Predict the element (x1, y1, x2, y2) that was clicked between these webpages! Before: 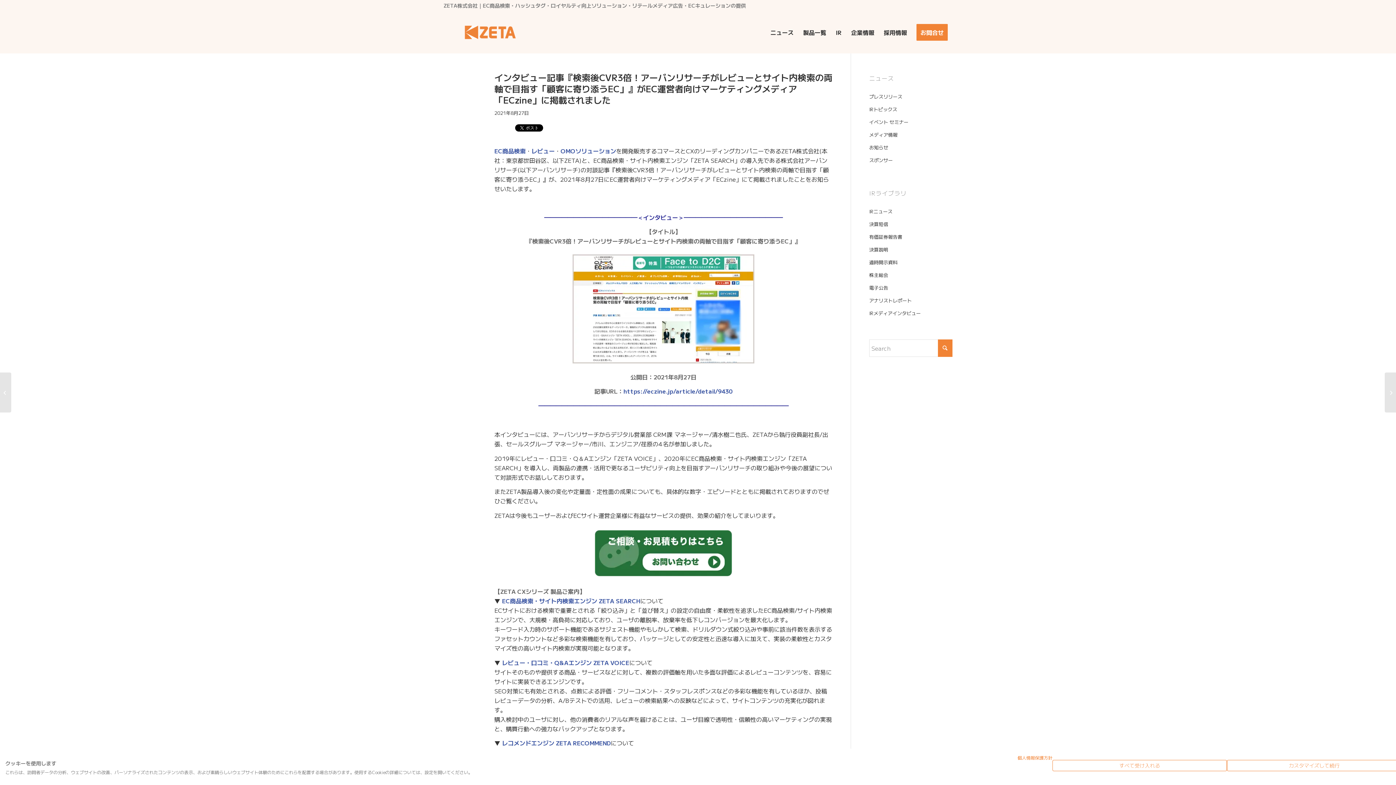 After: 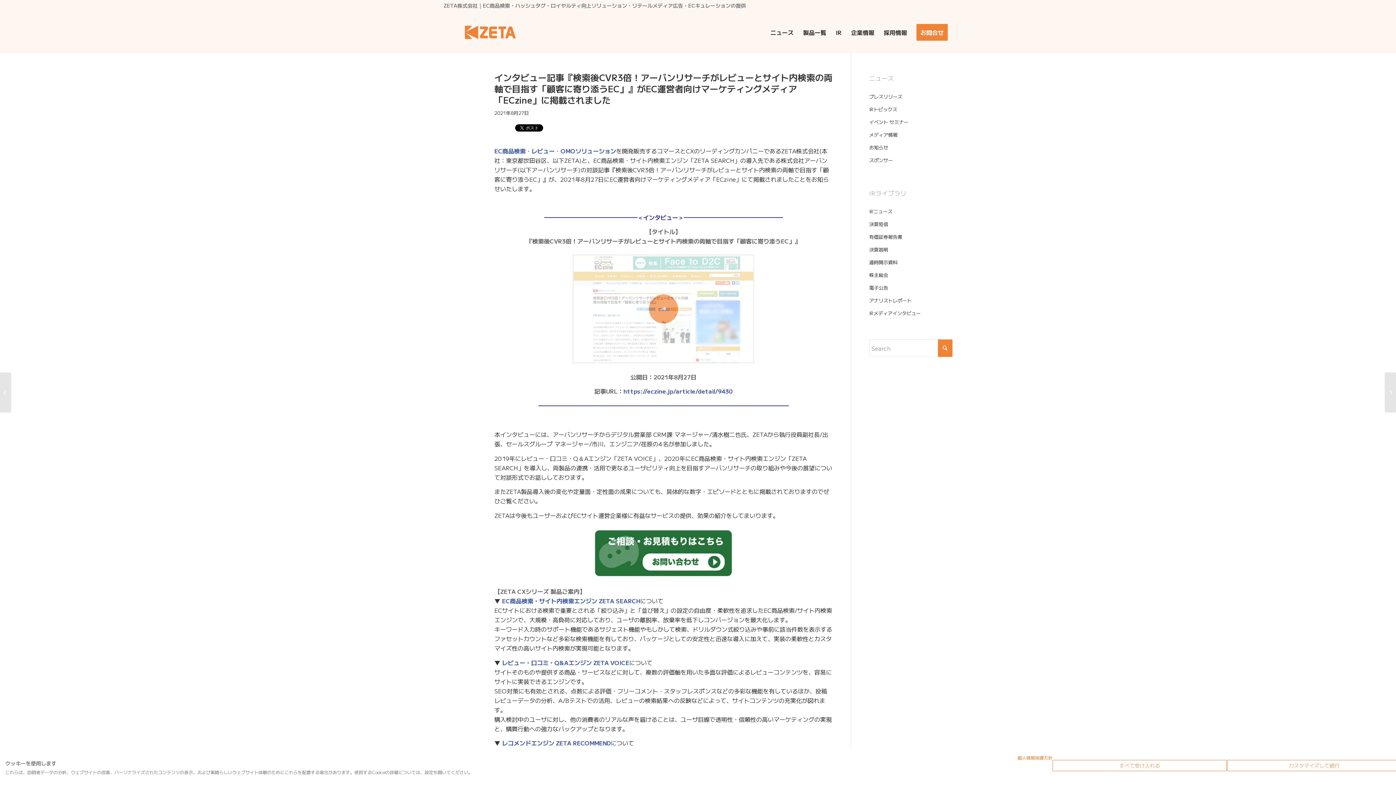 Action: bbox: (494, 250, 832, 367)